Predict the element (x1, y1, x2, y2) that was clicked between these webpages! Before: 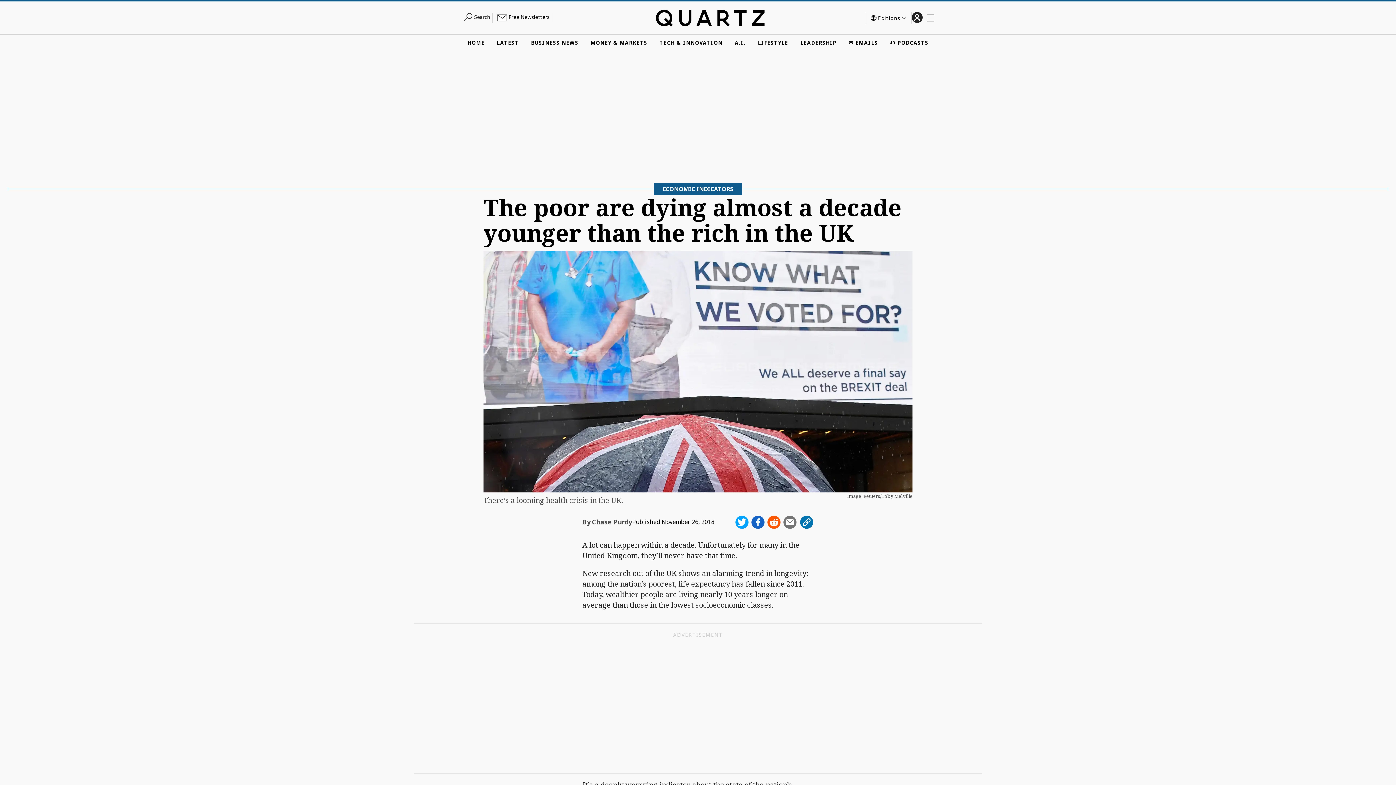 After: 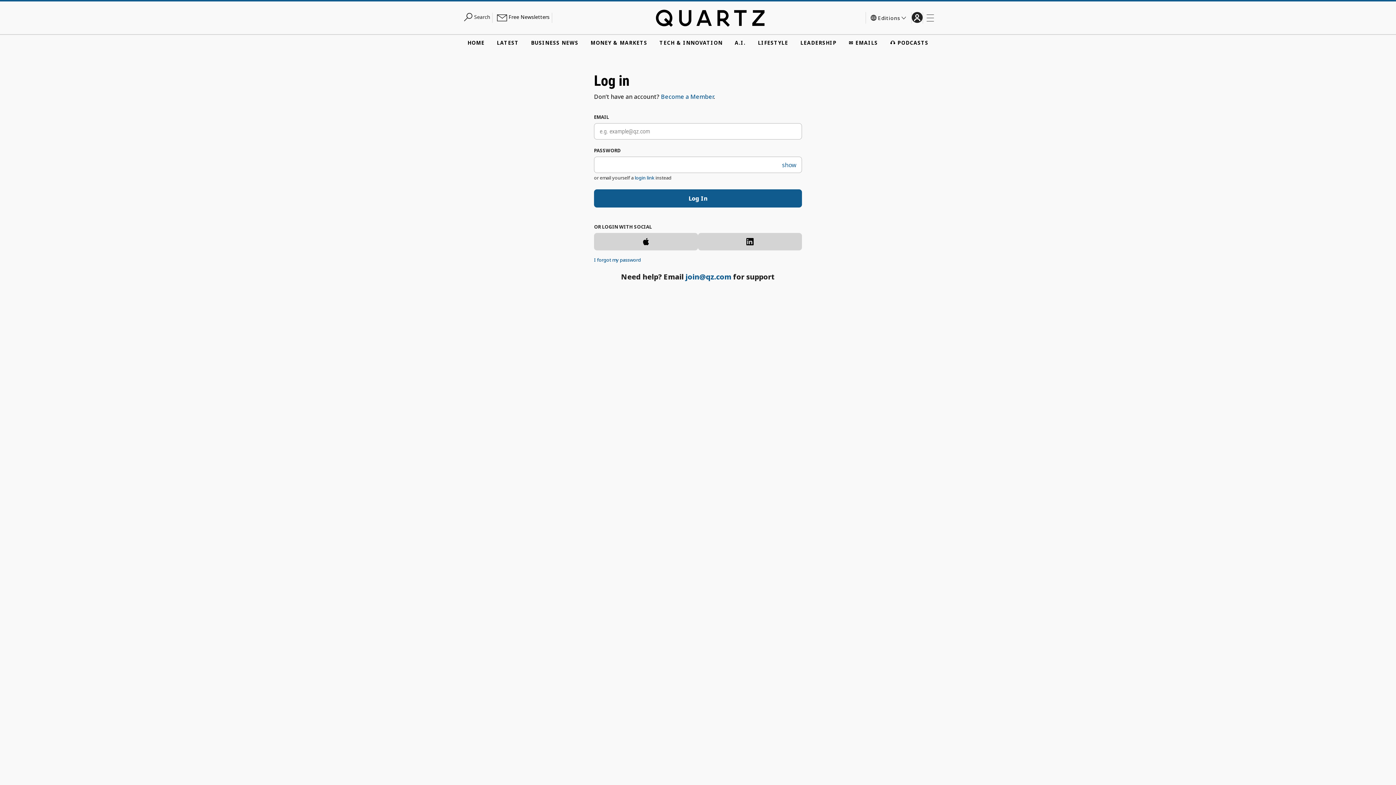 Action: label: log in bbox: (911, 12, 922, 22)